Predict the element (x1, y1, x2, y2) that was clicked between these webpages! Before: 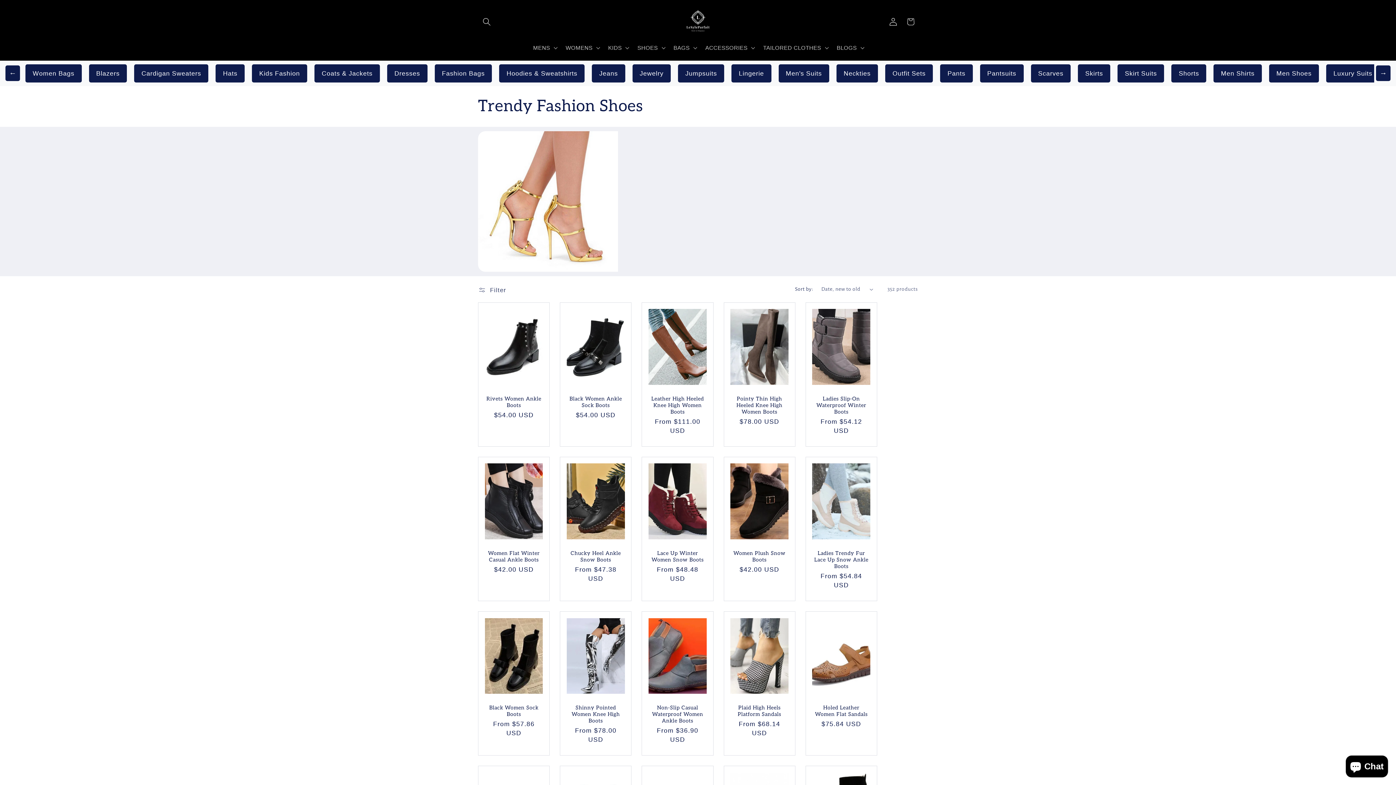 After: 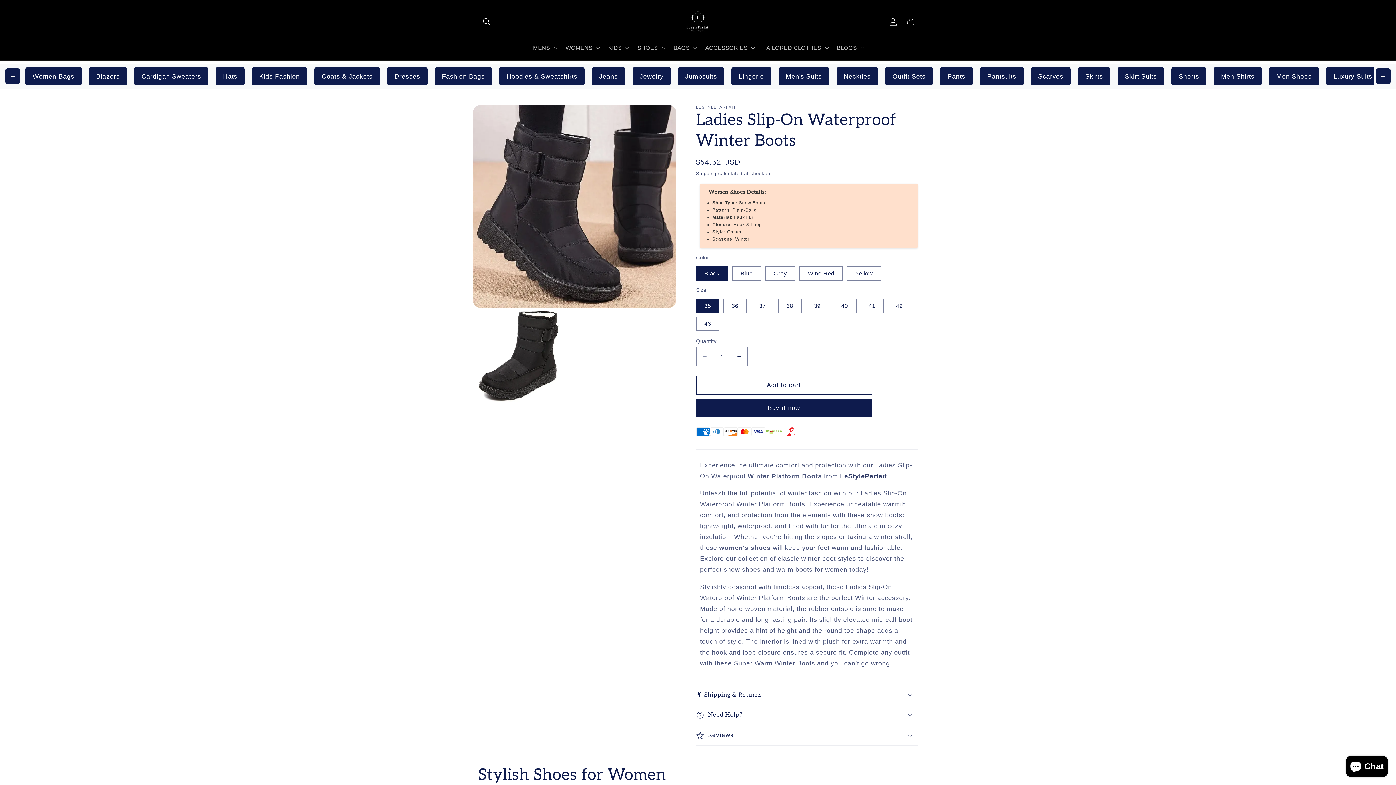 Action: label: Ladies Slip-On Waterproof Winter Boots bbox: (814, 395, 869, 415)